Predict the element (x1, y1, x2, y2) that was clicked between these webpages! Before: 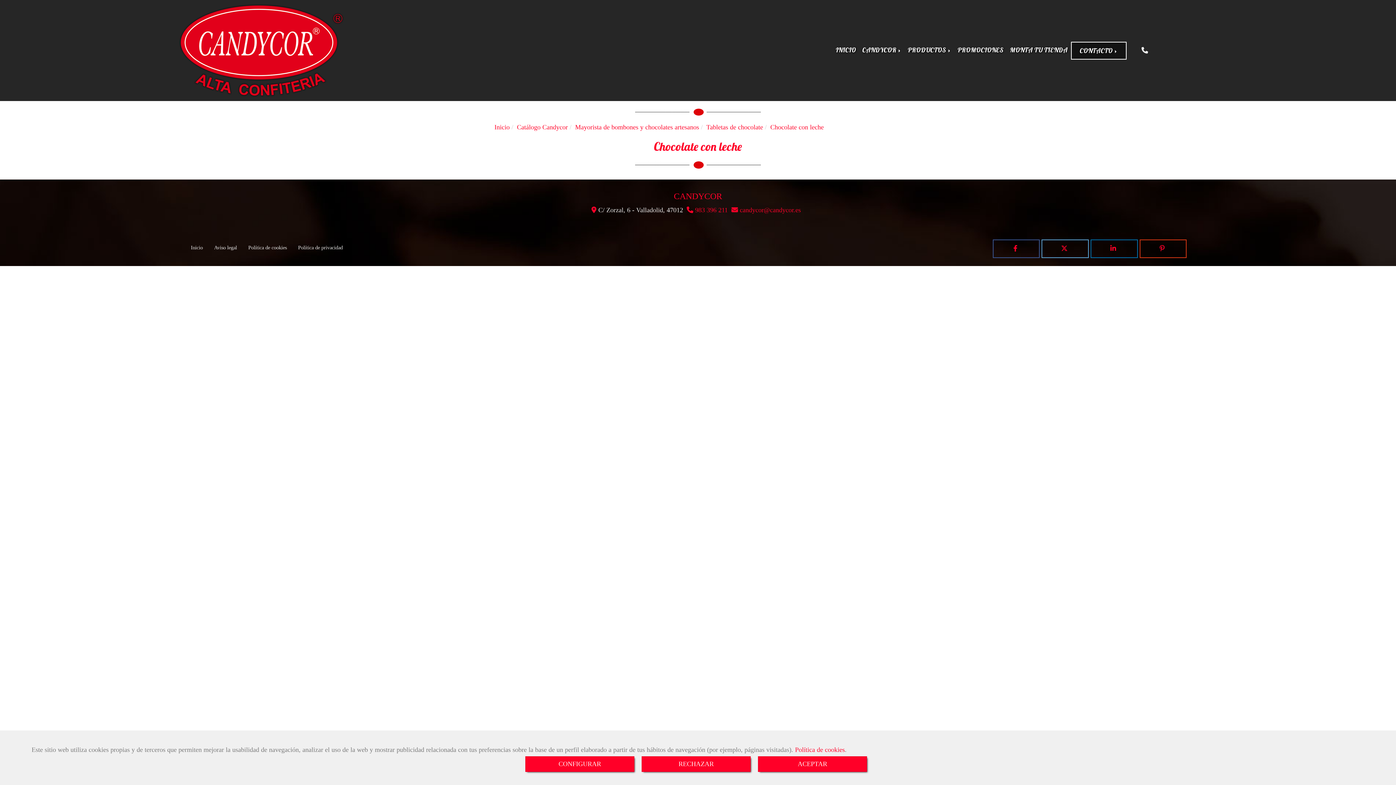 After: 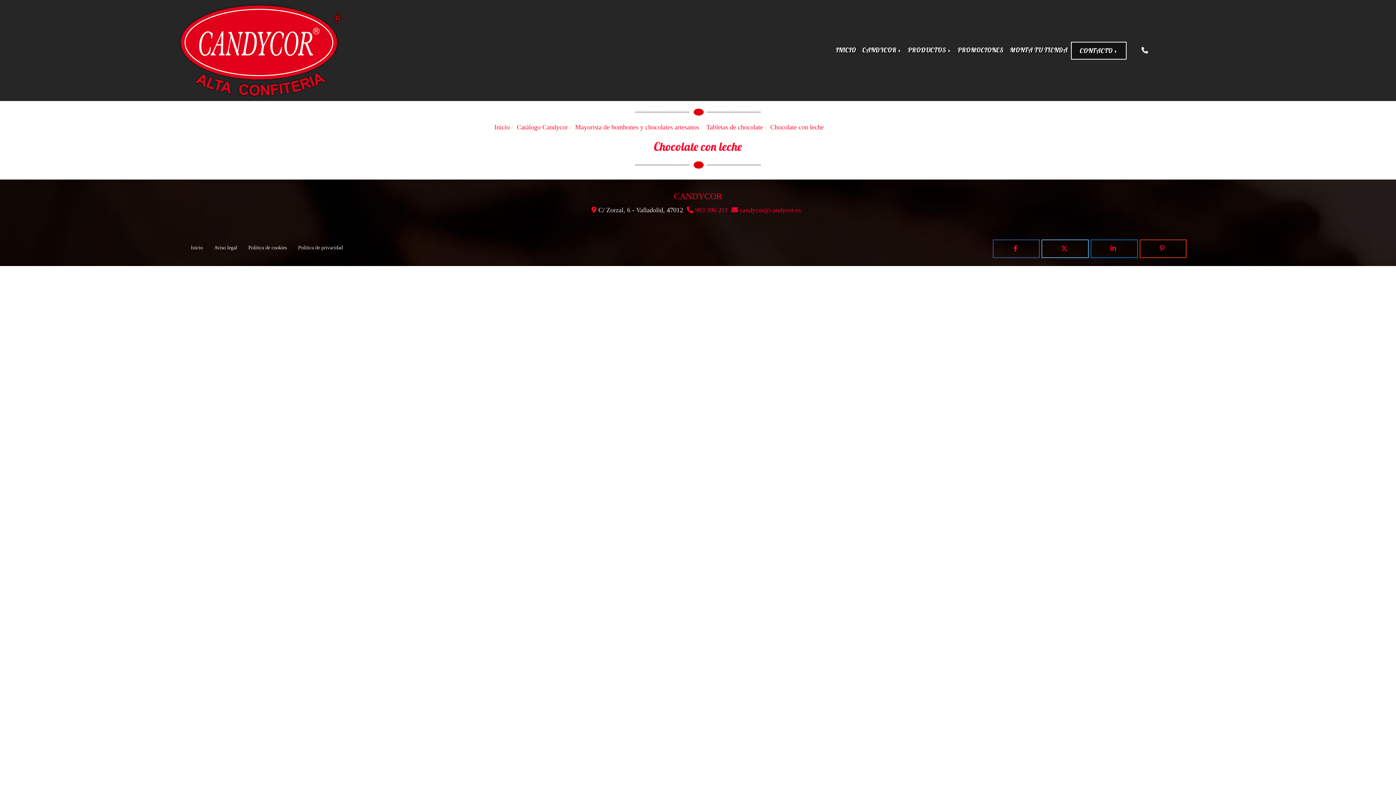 Action: bbox: (641, 756, 750, 772) label: Close